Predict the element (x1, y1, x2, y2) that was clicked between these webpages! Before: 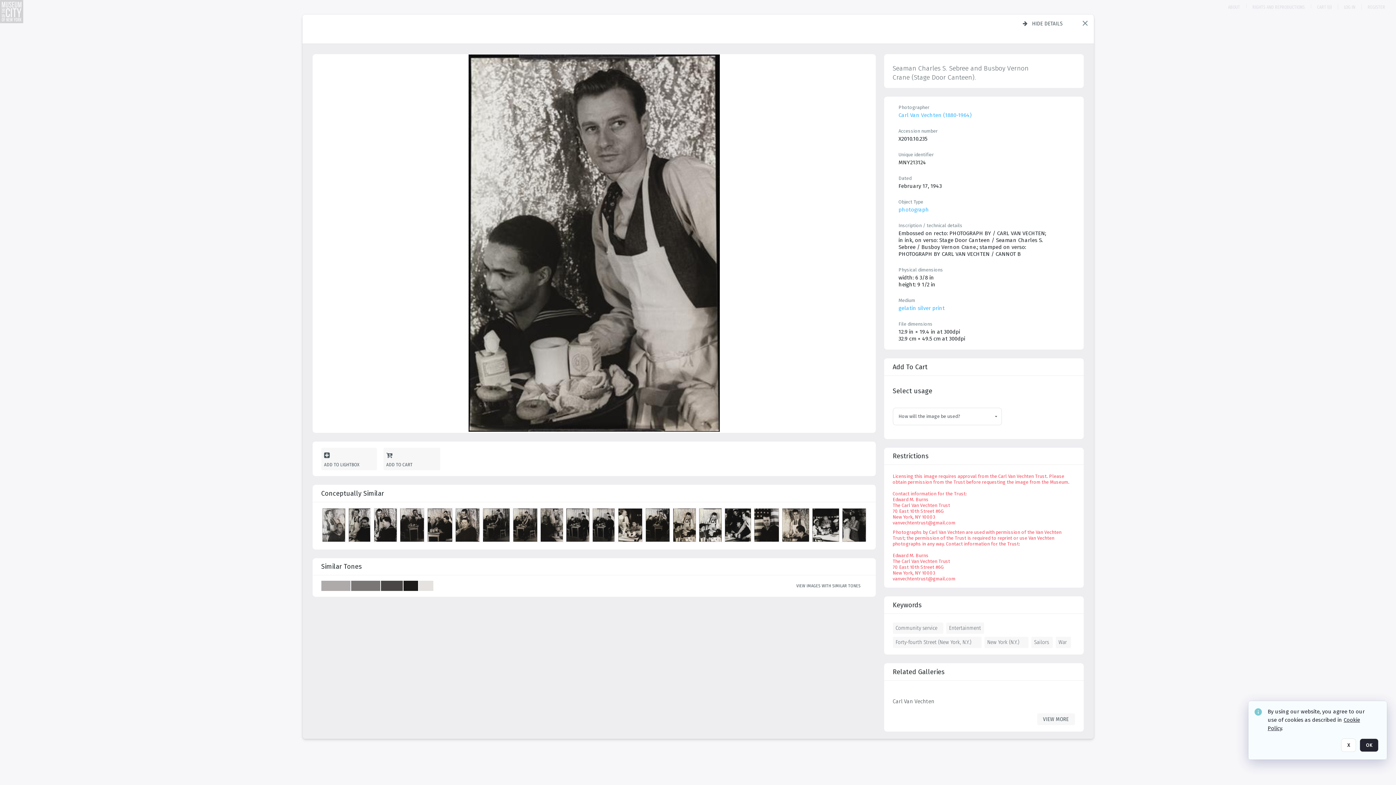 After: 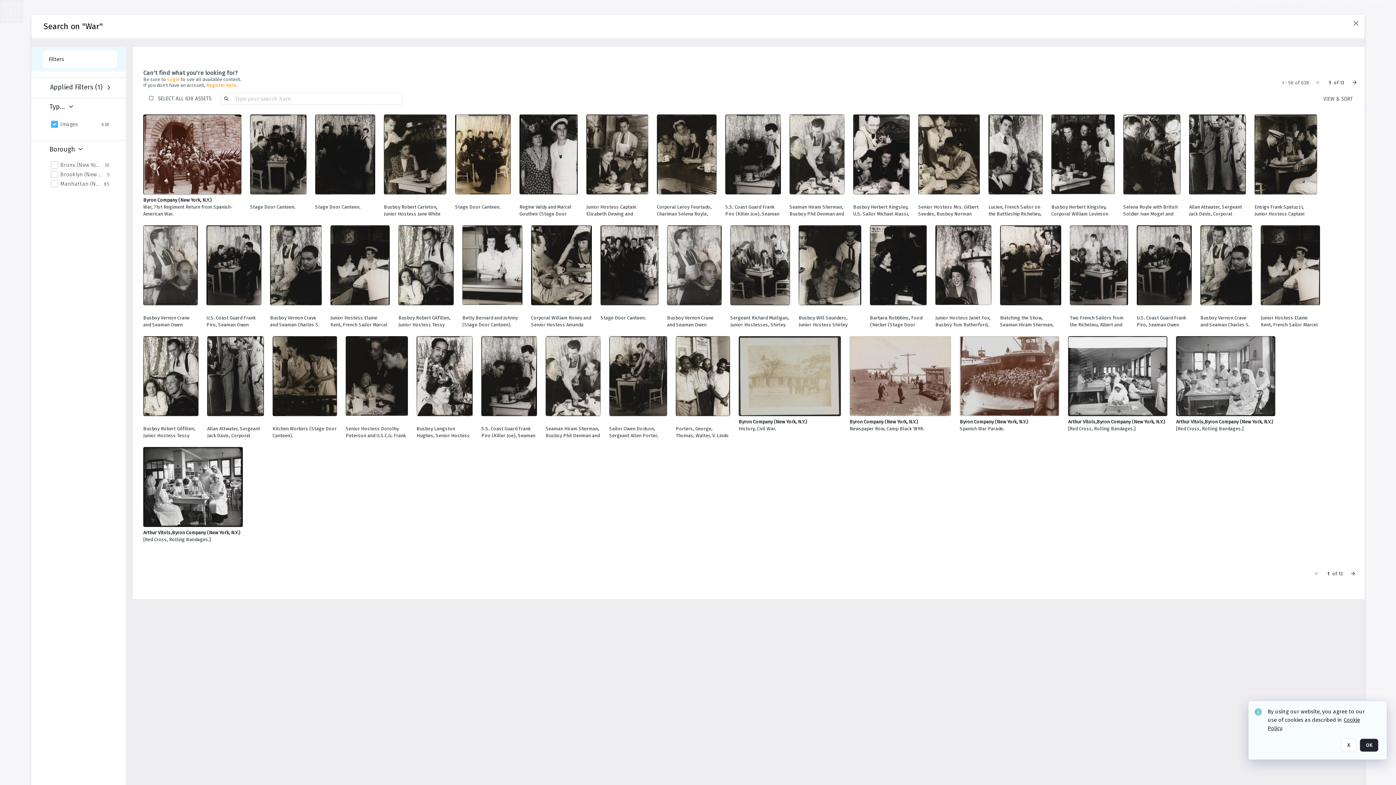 Action: bbox: (1055, 637, 1071, 648) label: War